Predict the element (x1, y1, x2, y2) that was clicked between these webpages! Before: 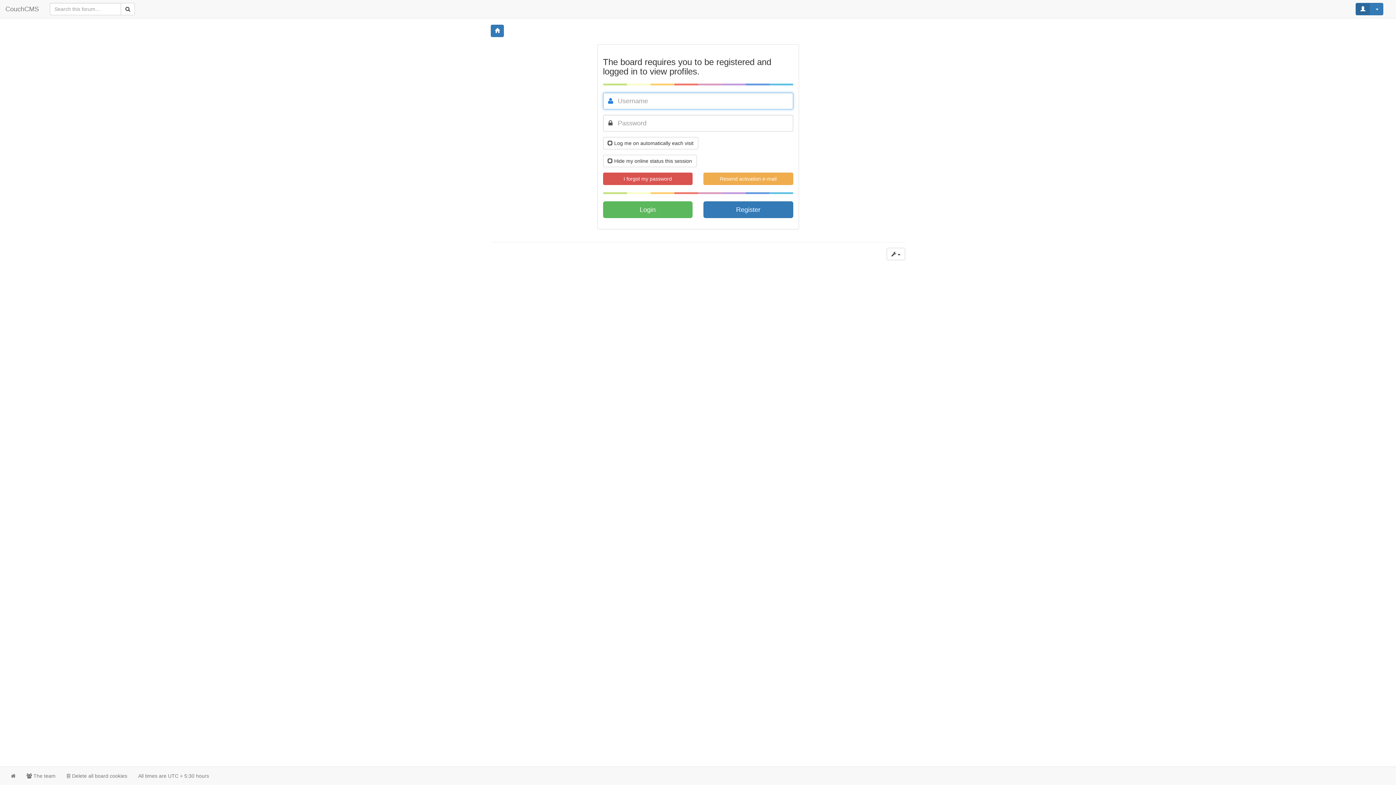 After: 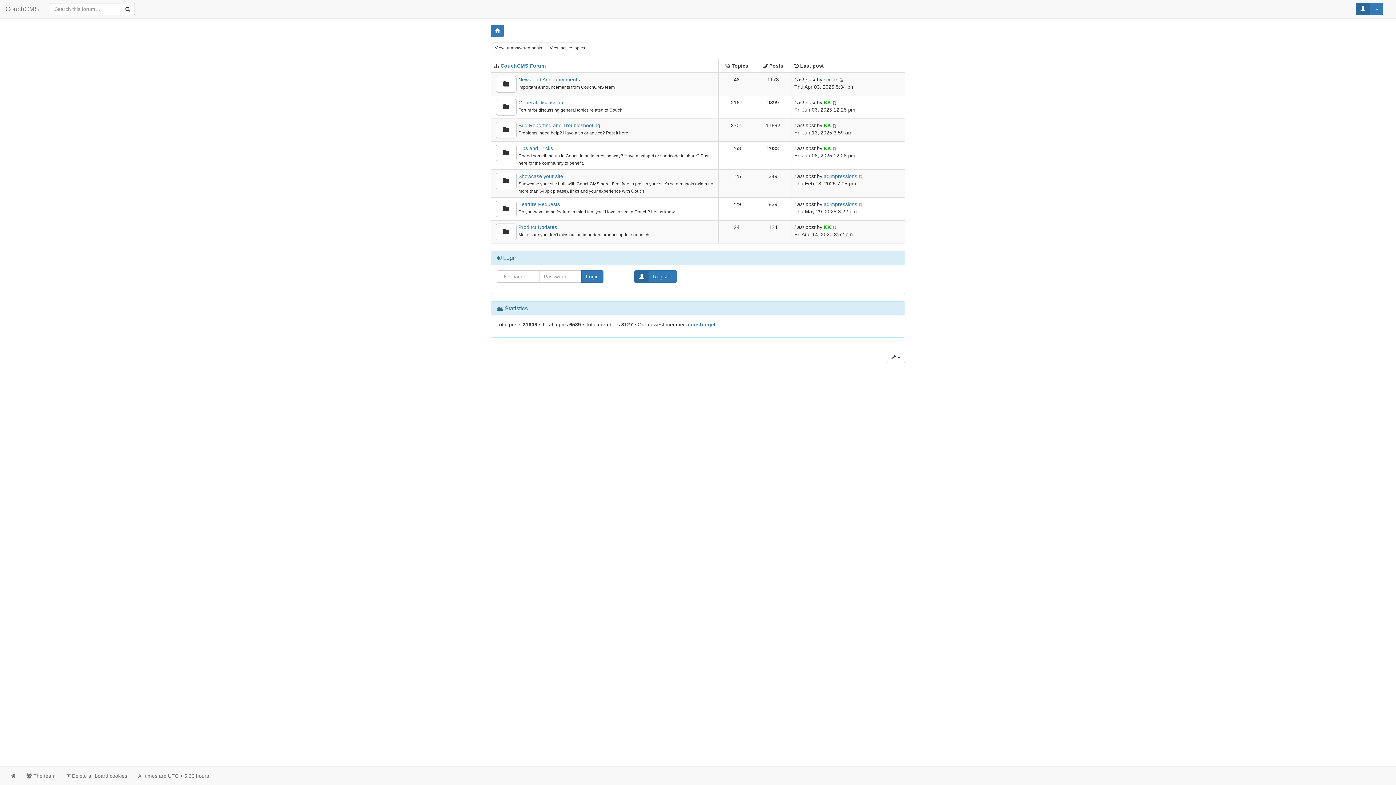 Action: bbox: (490, 24, 504, 37)